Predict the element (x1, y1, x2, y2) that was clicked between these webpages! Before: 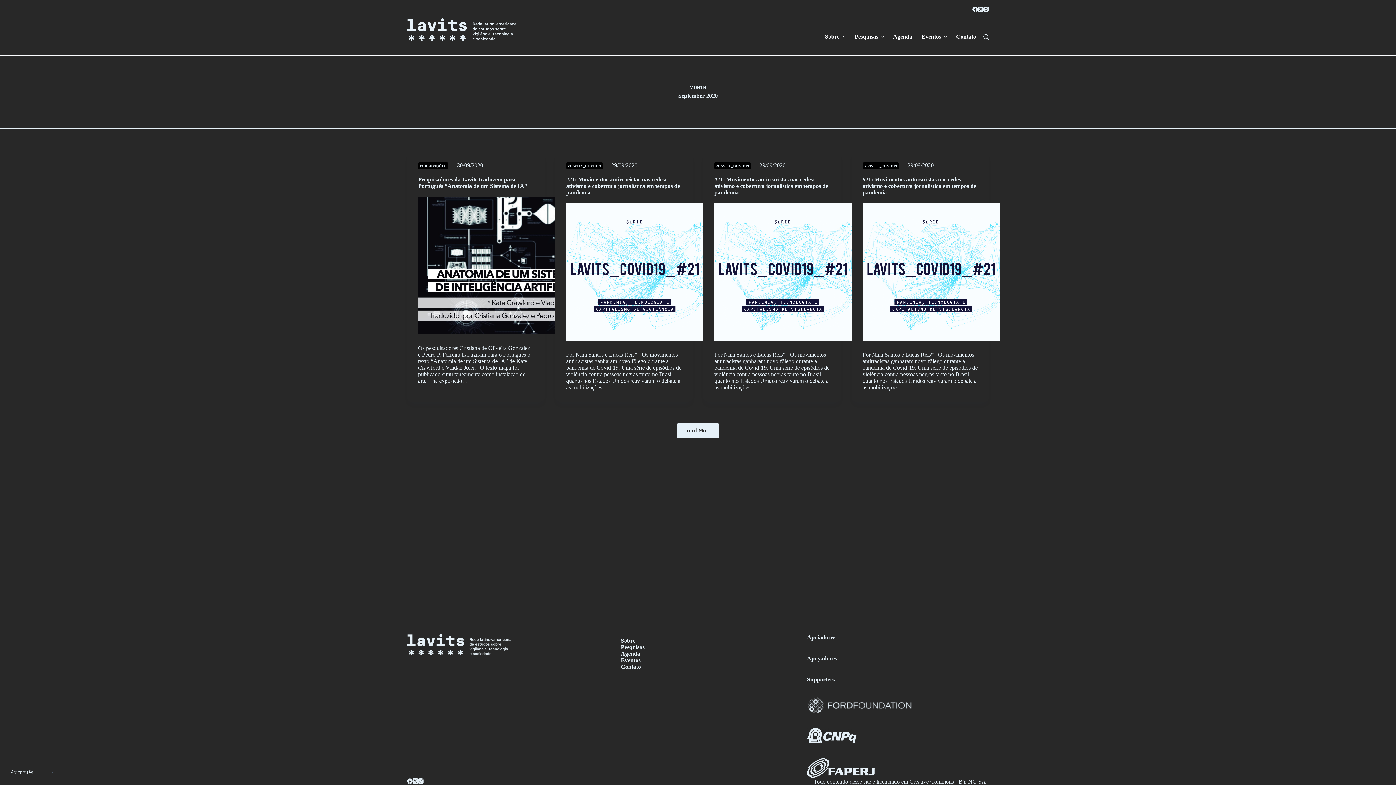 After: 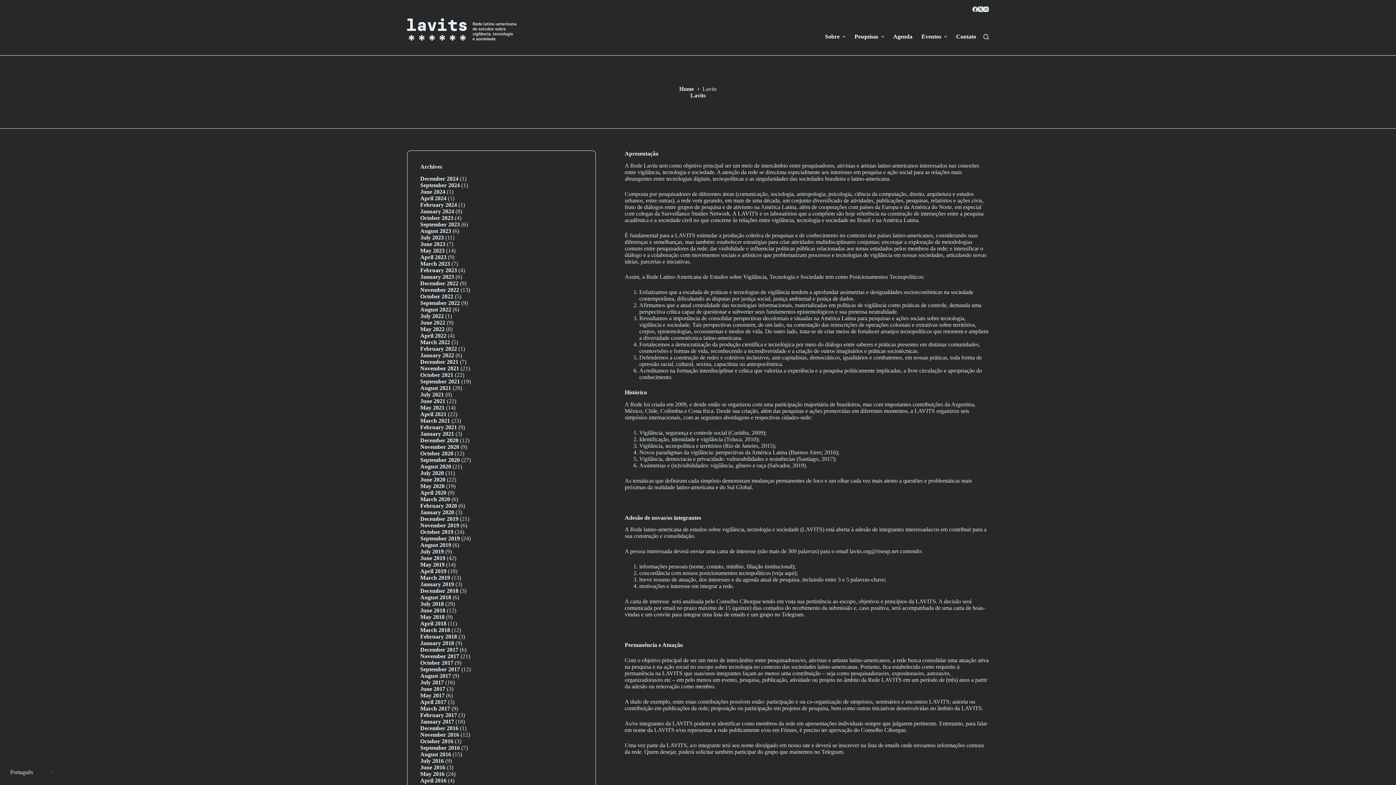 Action: bbox: (616, 637, 759, 644) label: Sobre